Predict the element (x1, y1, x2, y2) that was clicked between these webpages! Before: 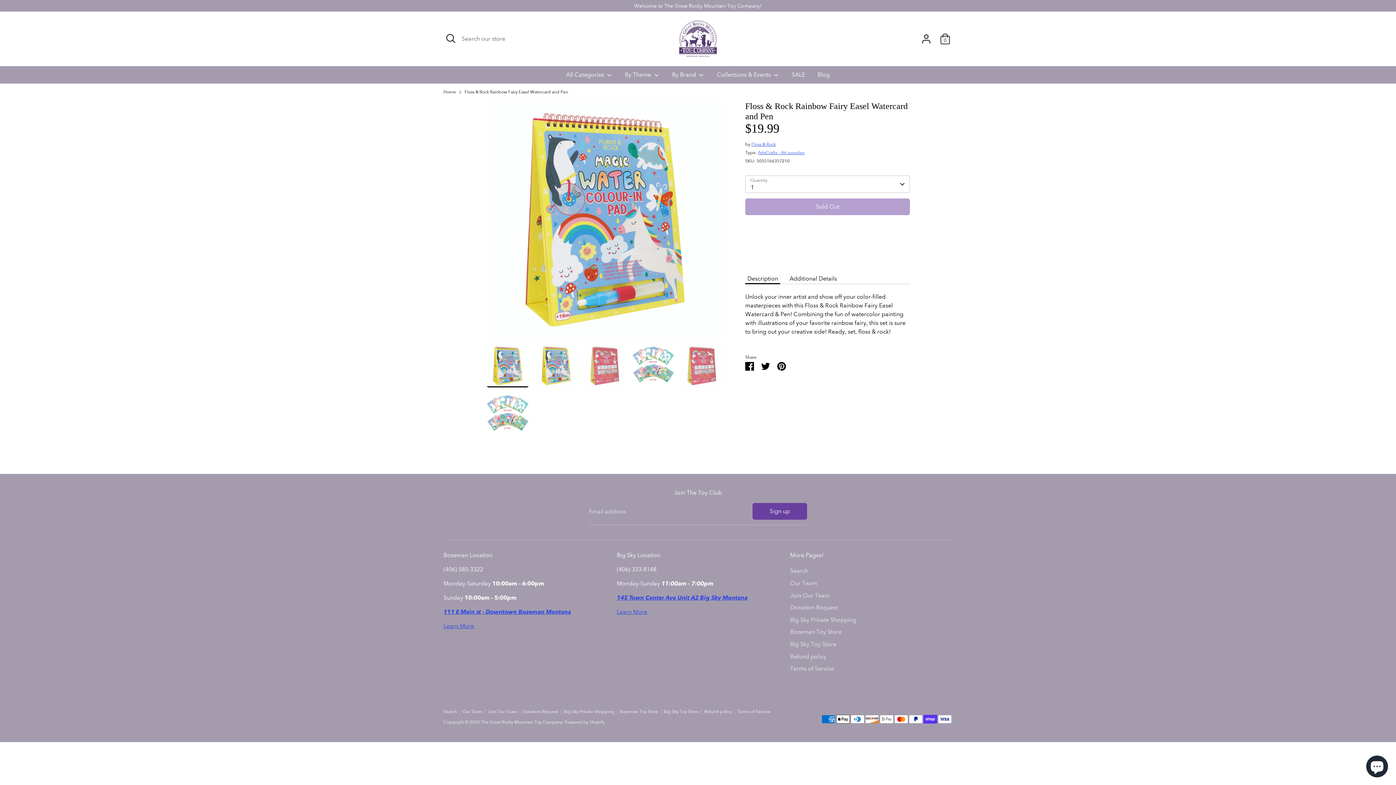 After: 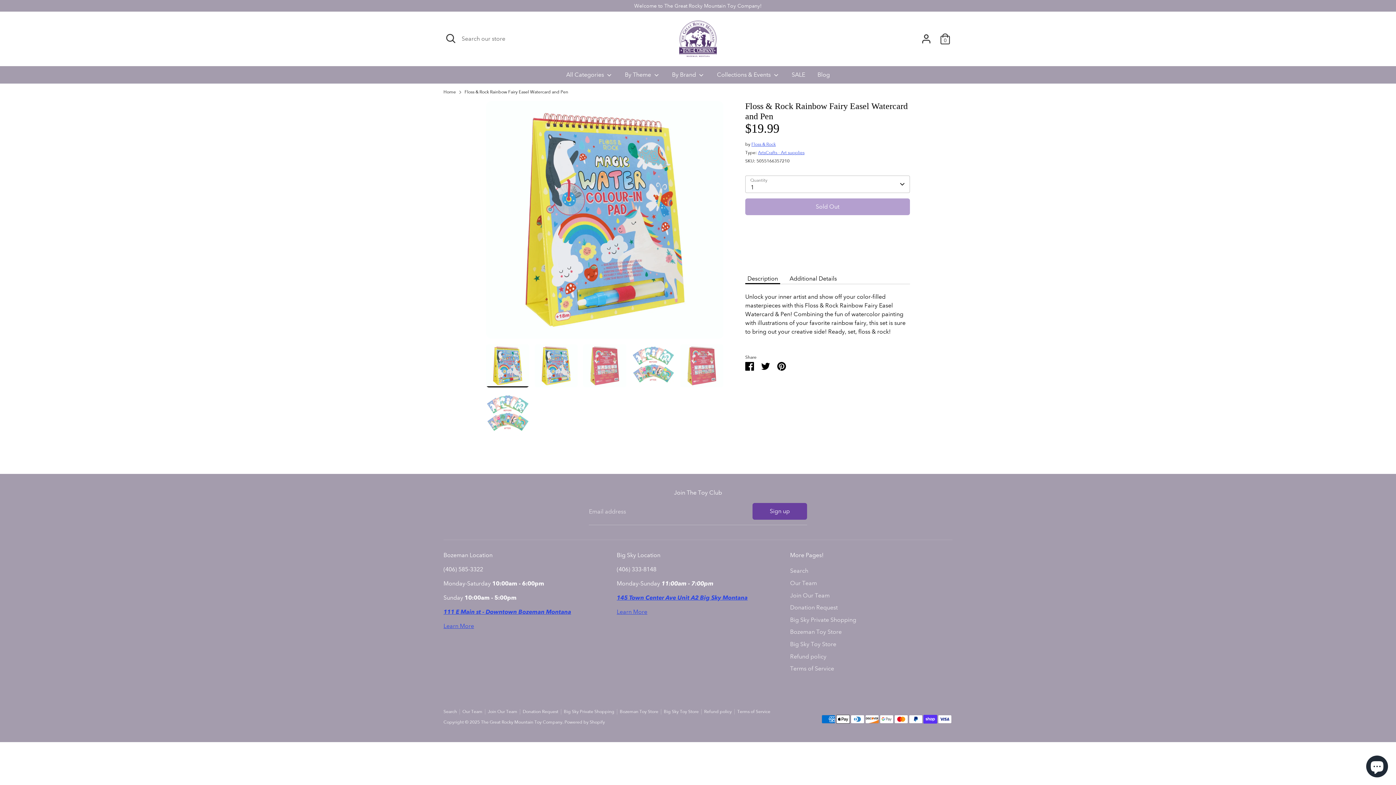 Action: bbox: (745, 273, 780, 284) label: Description